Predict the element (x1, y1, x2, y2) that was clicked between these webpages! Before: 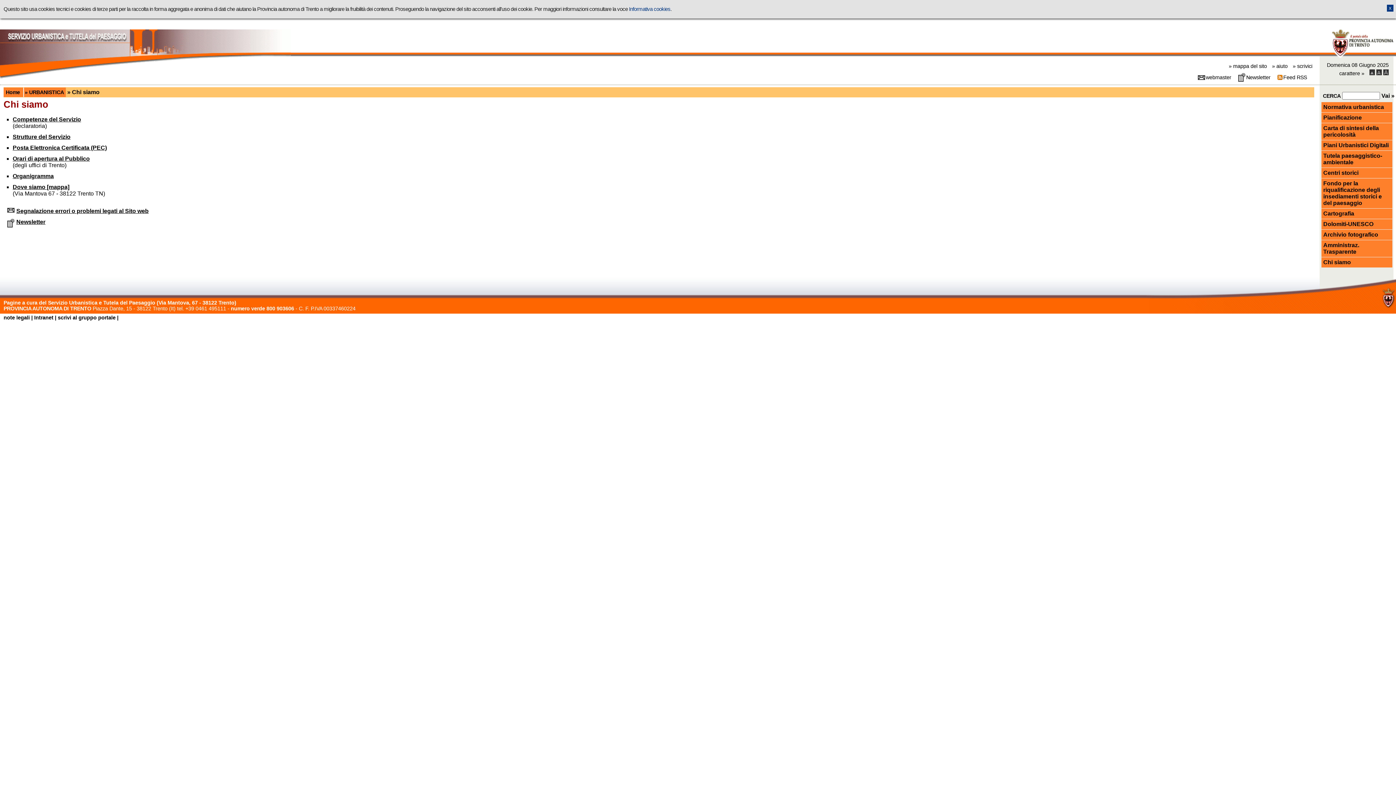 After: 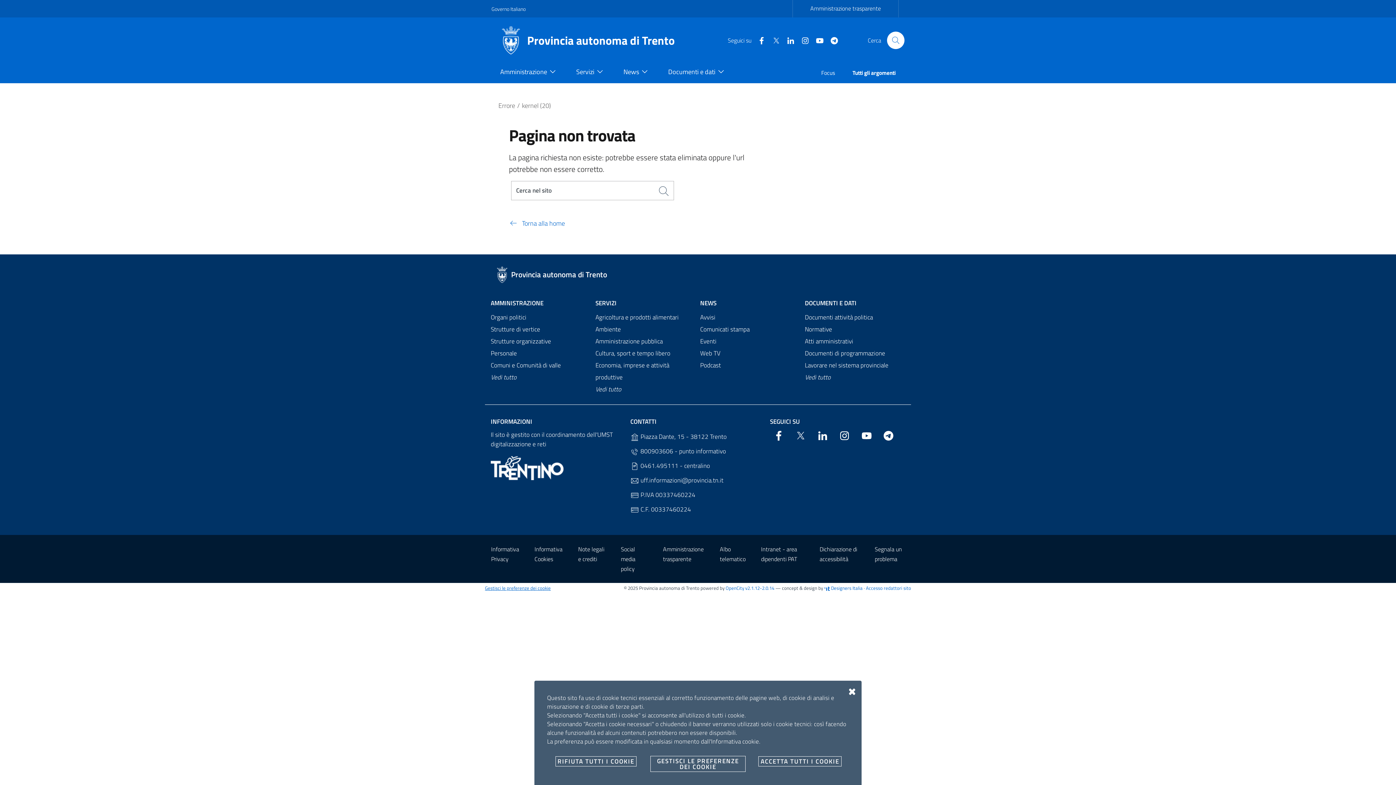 Action: bbox: (1327, 53, 1396, 58)